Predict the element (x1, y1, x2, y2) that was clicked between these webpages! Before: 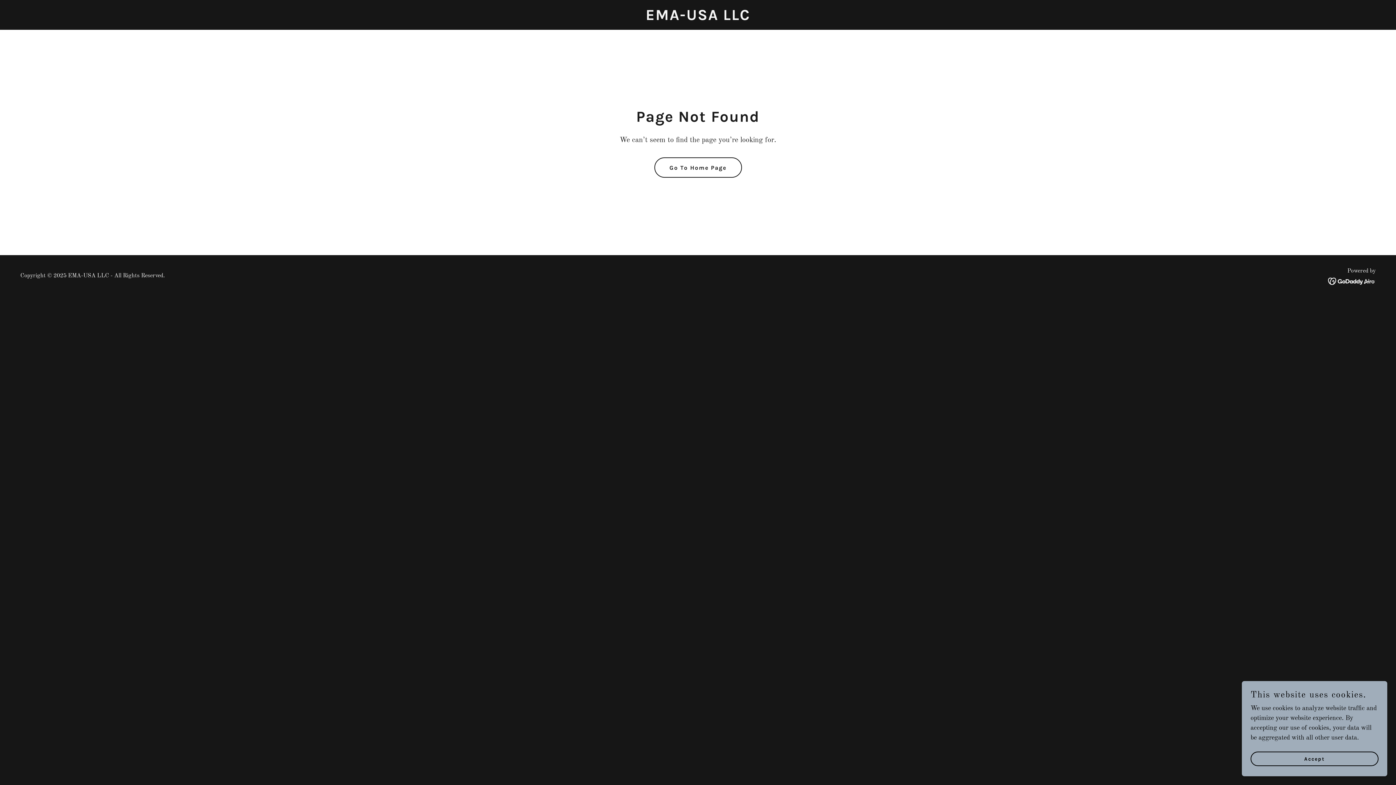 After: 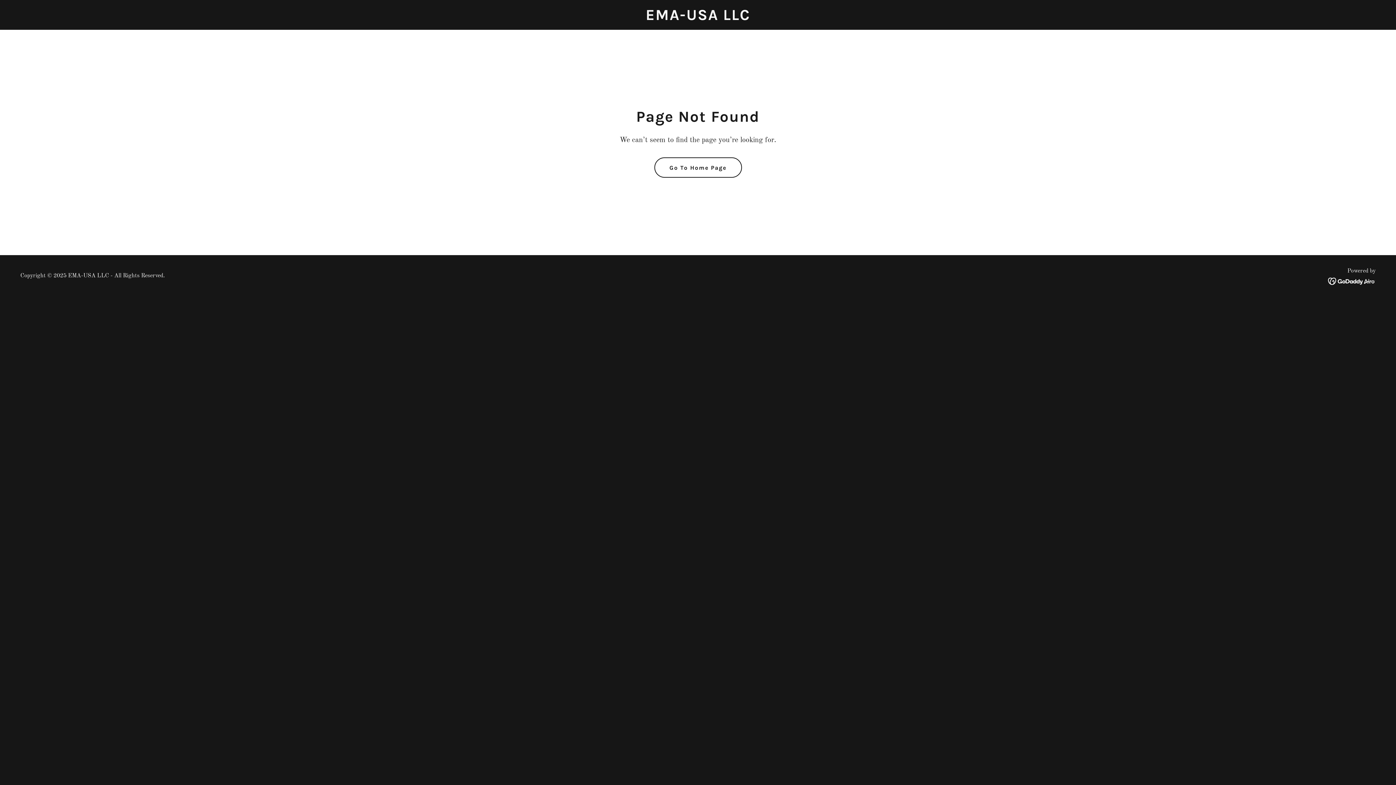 Action: bbox: (1250, 752, 1378, 766) label: Accept